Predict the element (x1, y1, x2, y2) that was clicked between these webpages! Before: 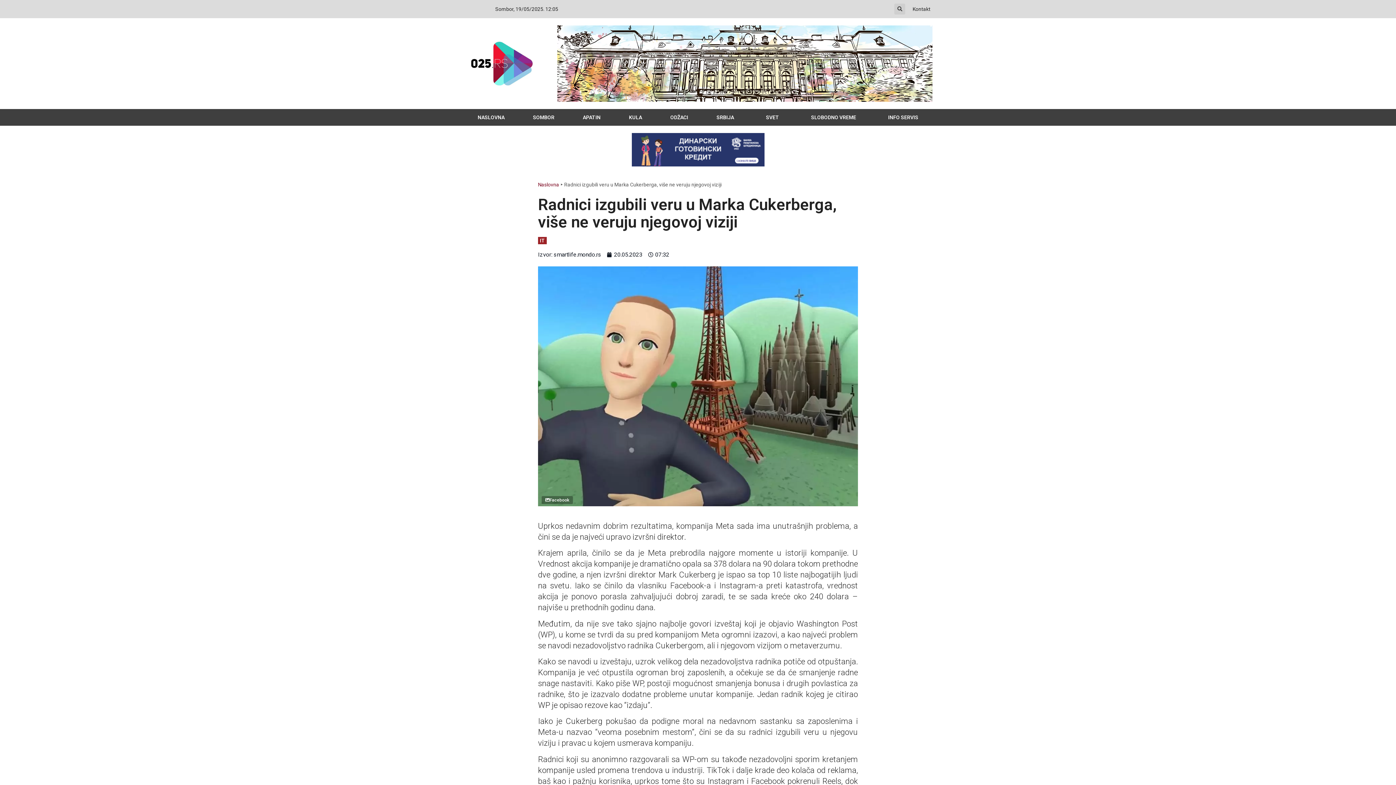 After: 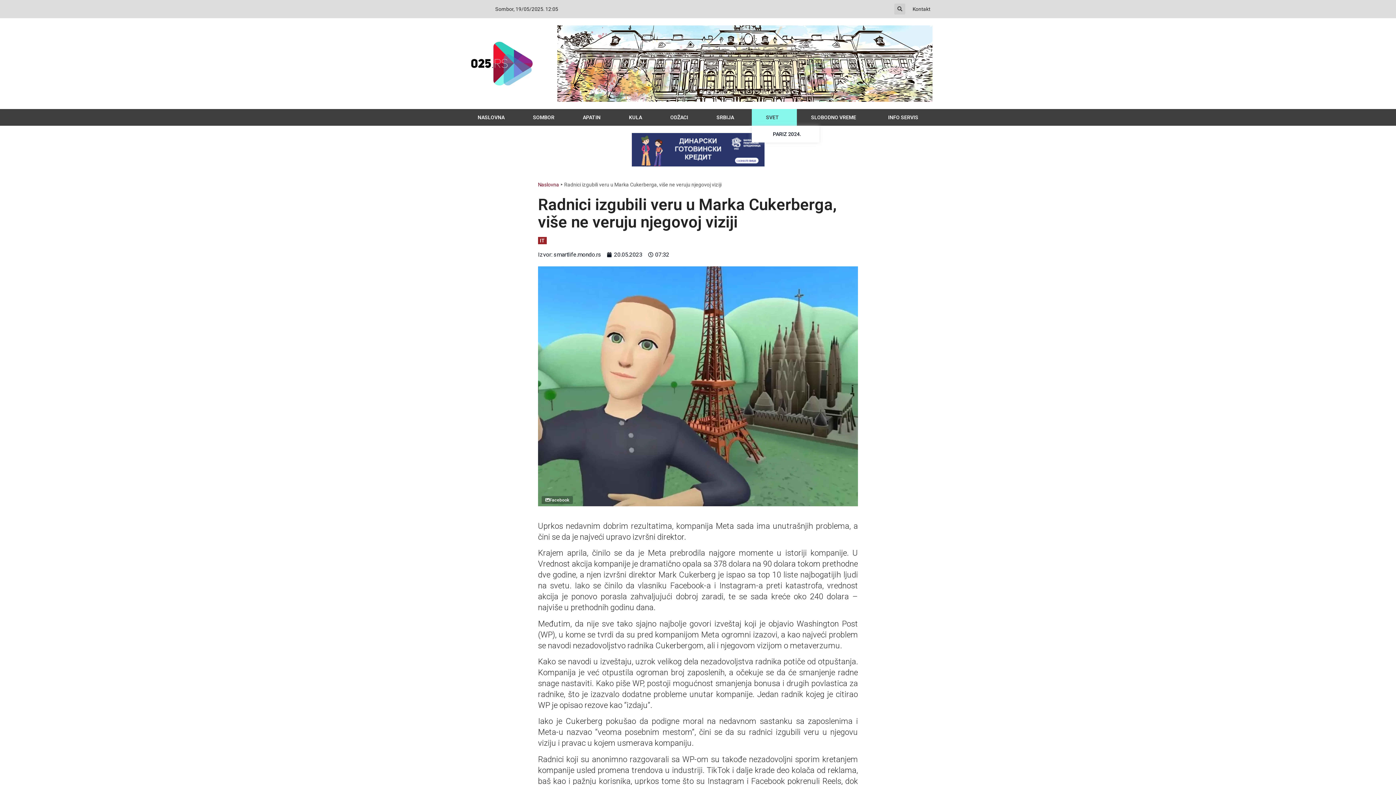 Action: label: SVET bbox: (752, 109, 797, 125)